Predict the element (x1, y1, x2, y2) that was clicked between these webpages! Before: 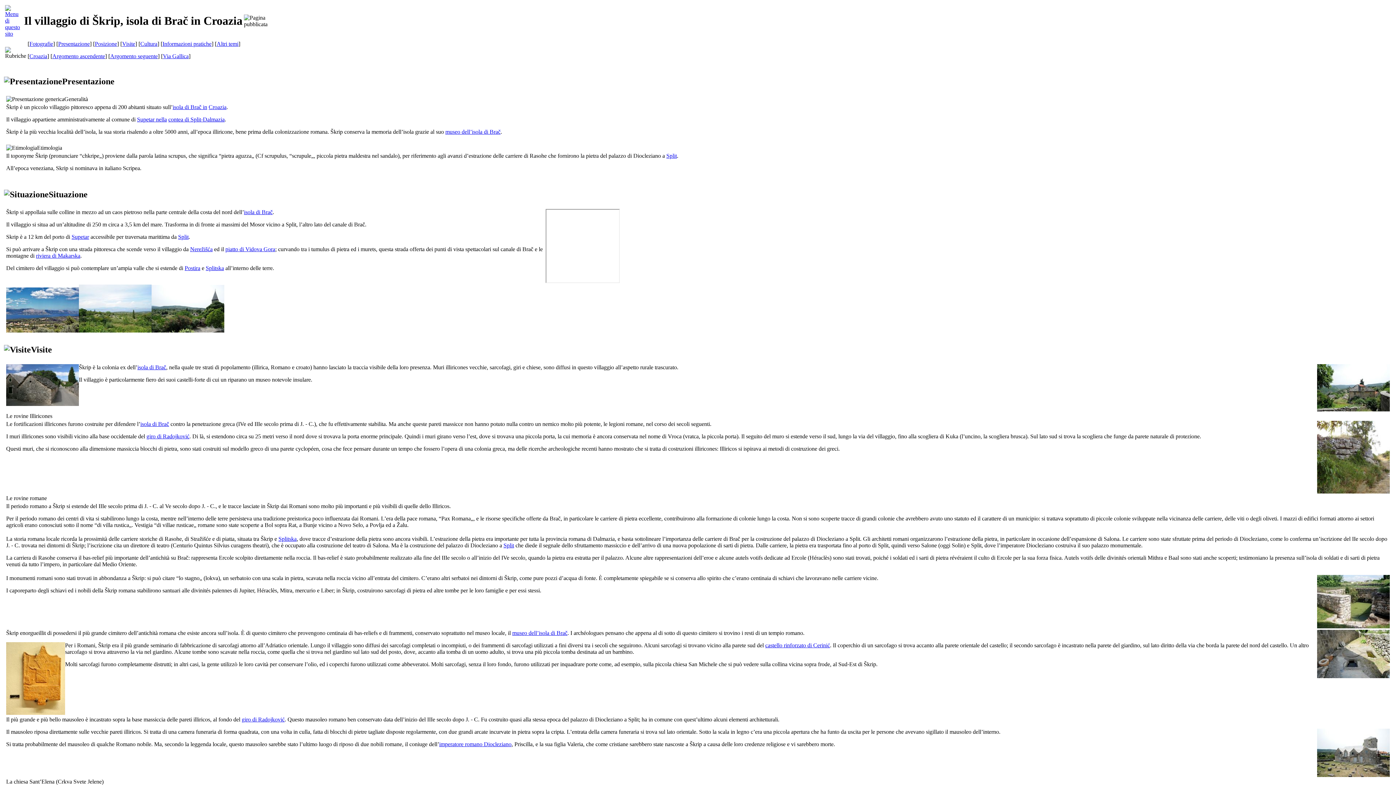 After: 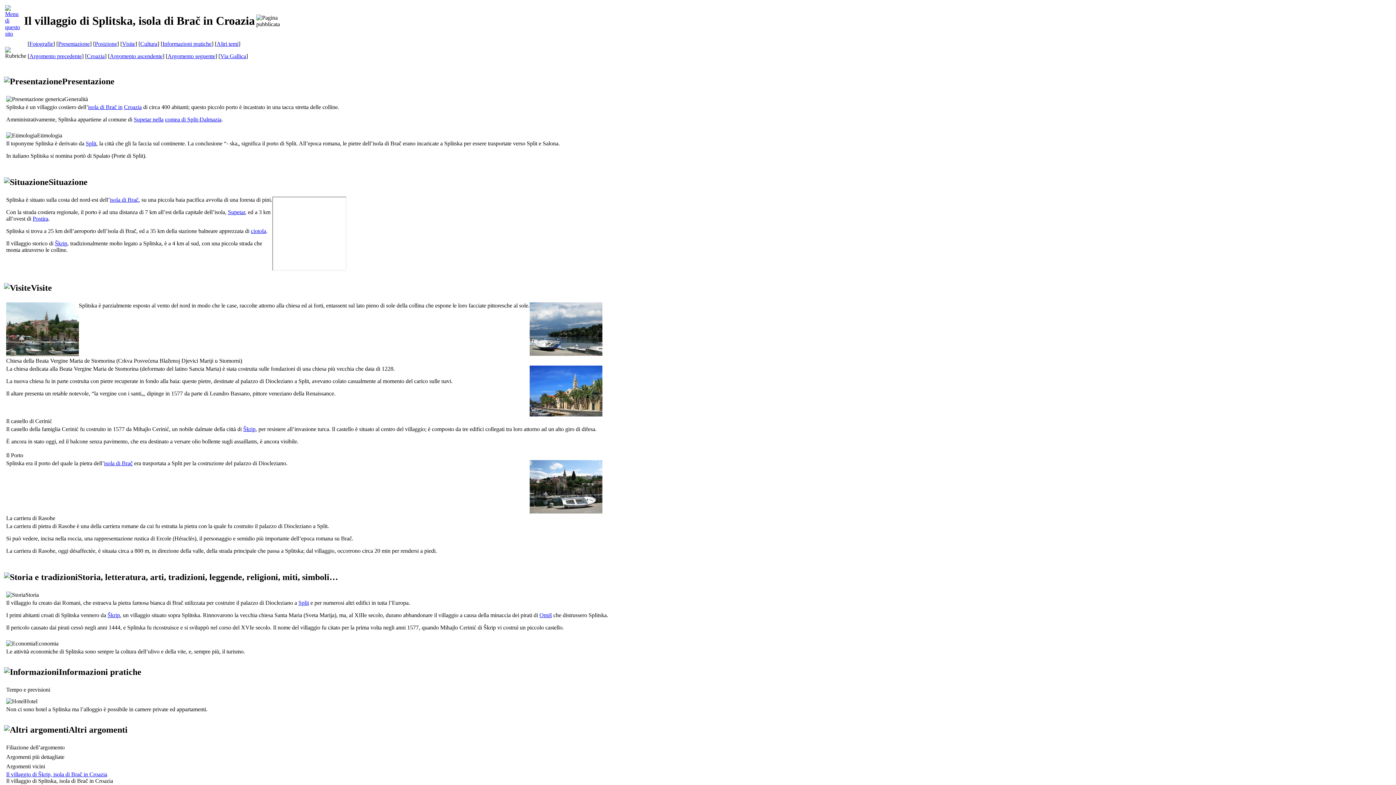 Action: label: Argomento seguente bbox: (110, 53, 157, 59)